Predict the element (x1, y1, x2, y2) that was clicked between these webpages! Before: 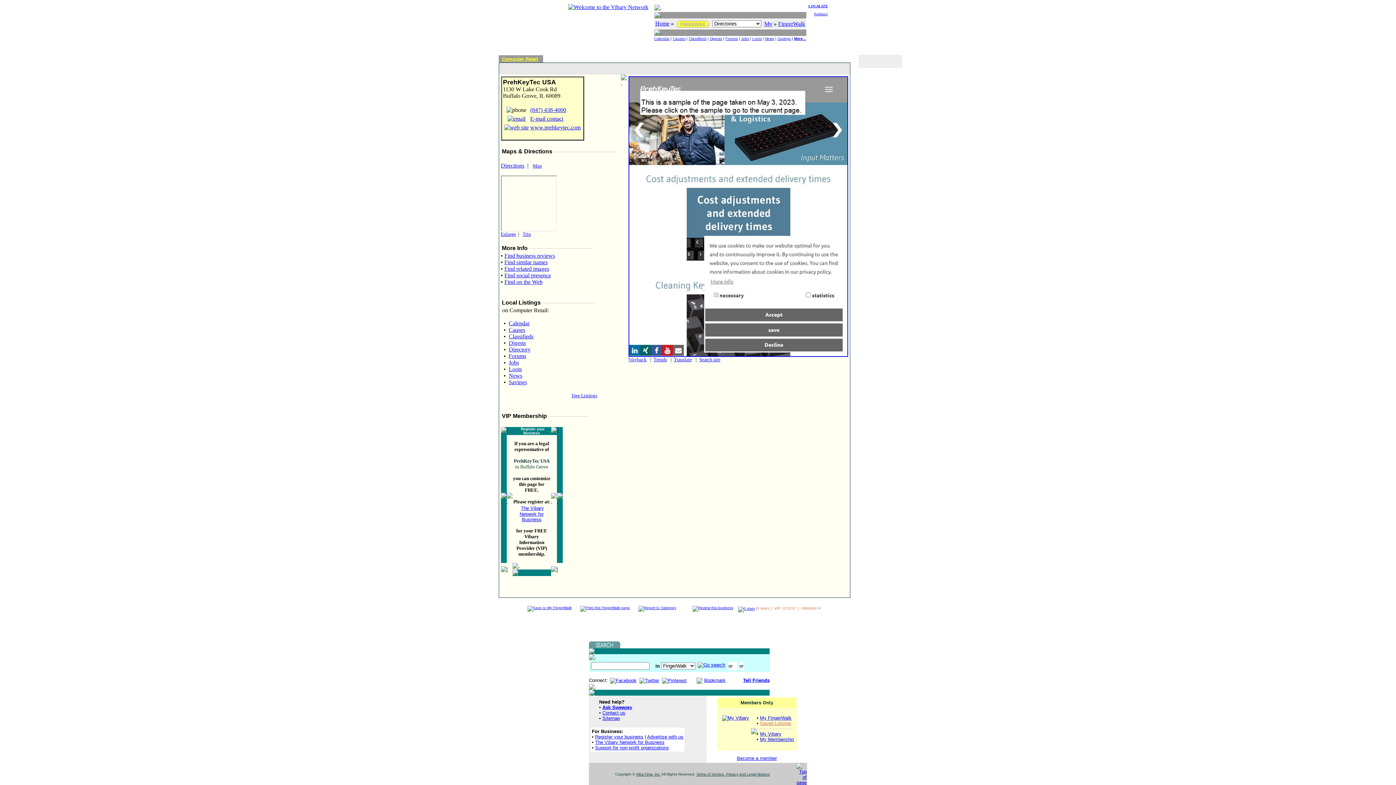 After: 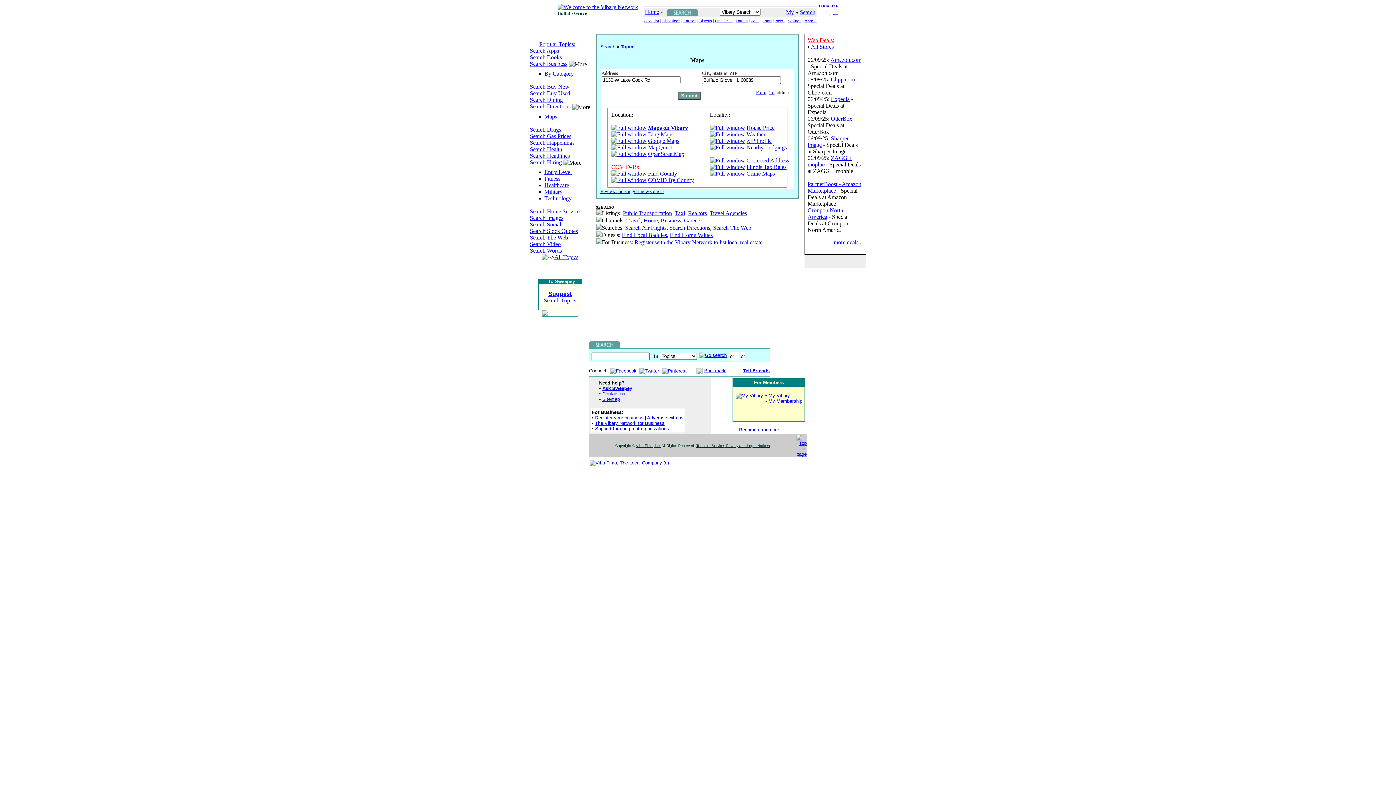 Action: bbox: (532, 163, 542, 168) label: Map